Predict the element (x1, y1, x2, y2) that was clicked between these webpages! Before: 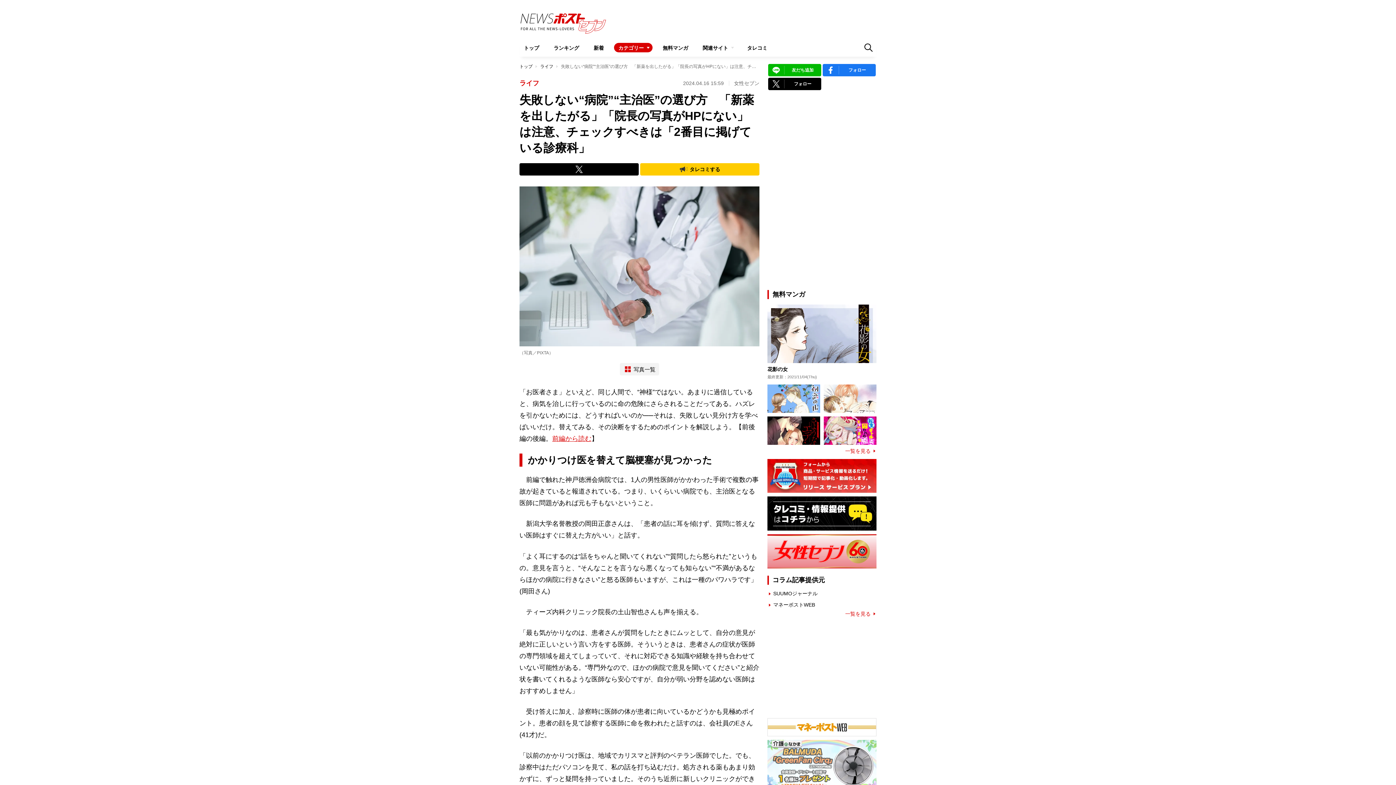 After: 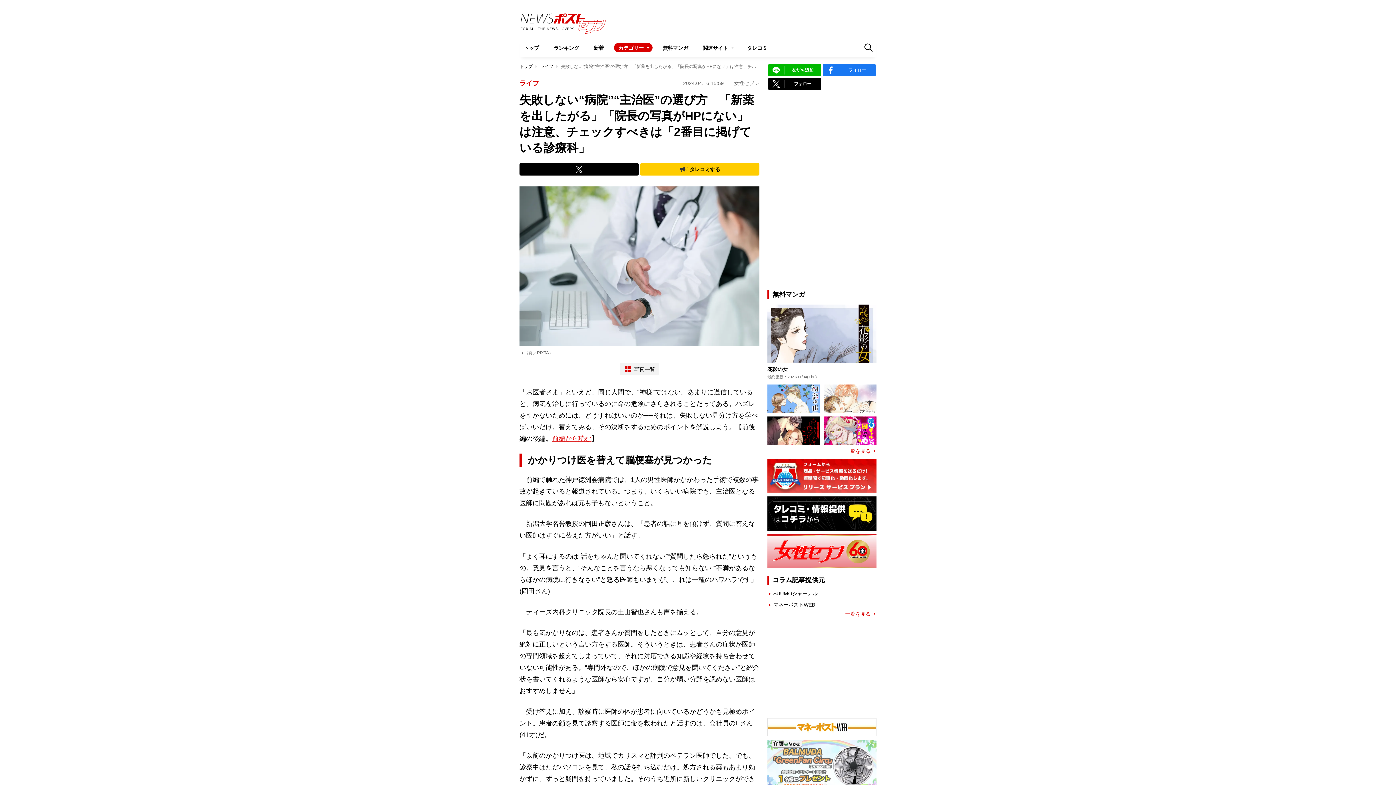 Action: bbox: (519, 163, 638, 175)